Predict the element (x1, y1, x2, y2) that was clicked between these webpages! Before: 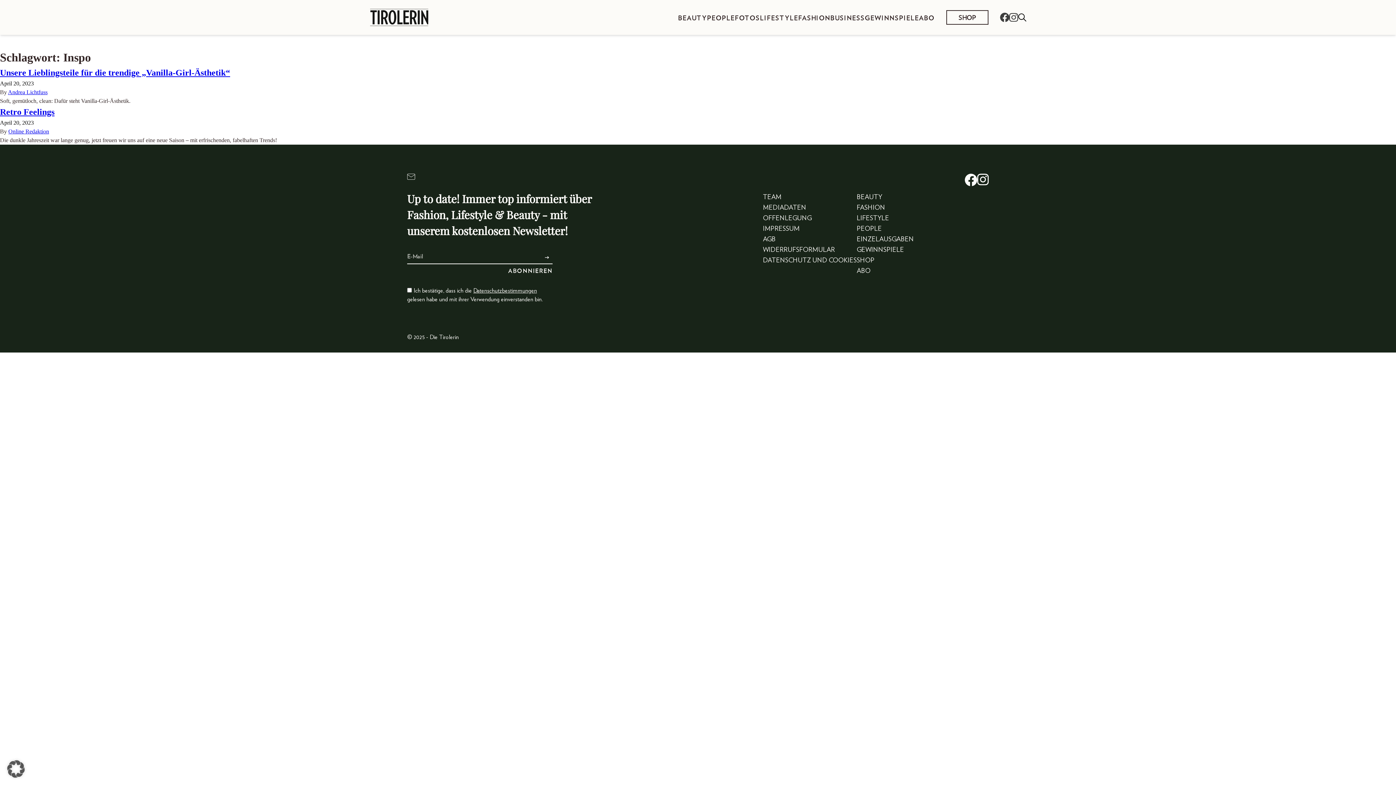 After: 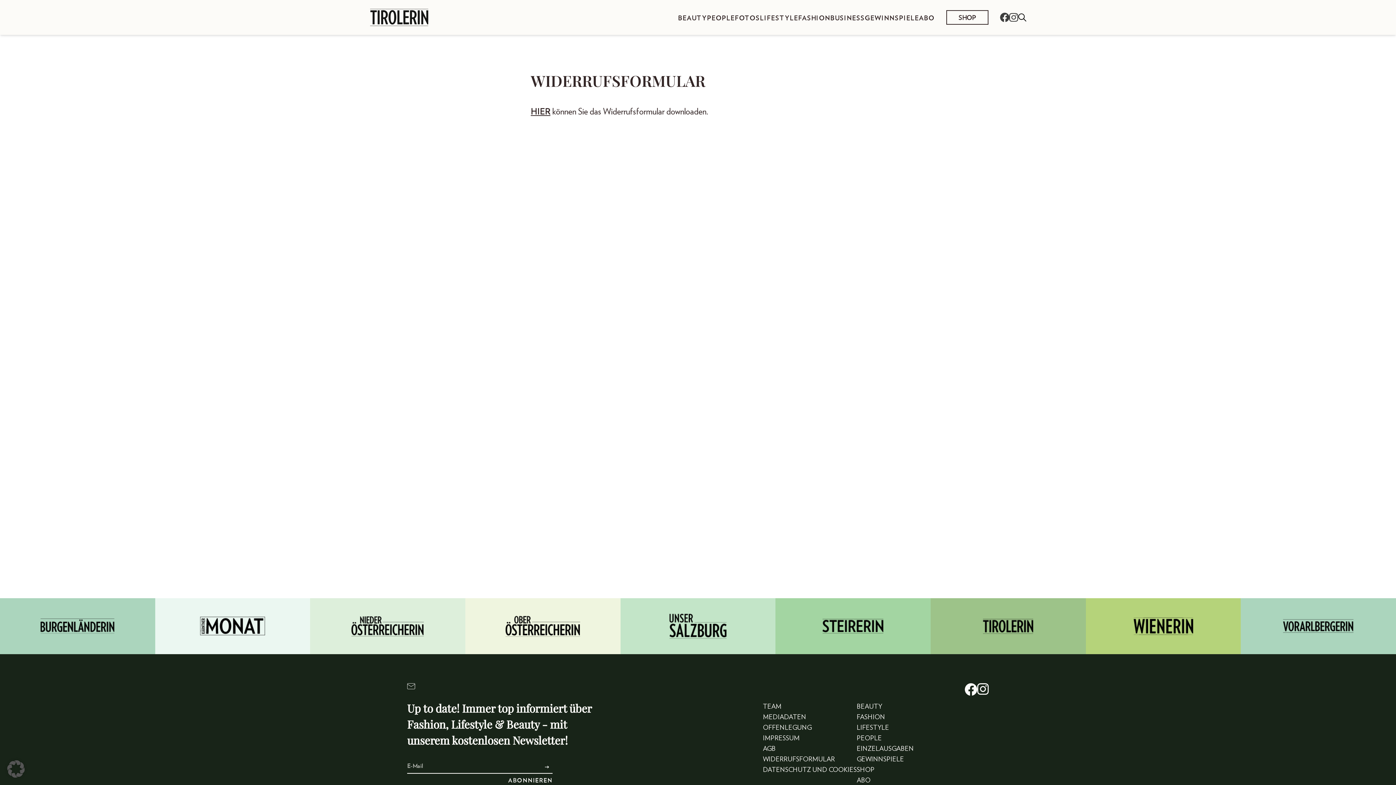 Action: label: WIDERRUFSFORMULAR bbox: (763, 244, 835, 254)